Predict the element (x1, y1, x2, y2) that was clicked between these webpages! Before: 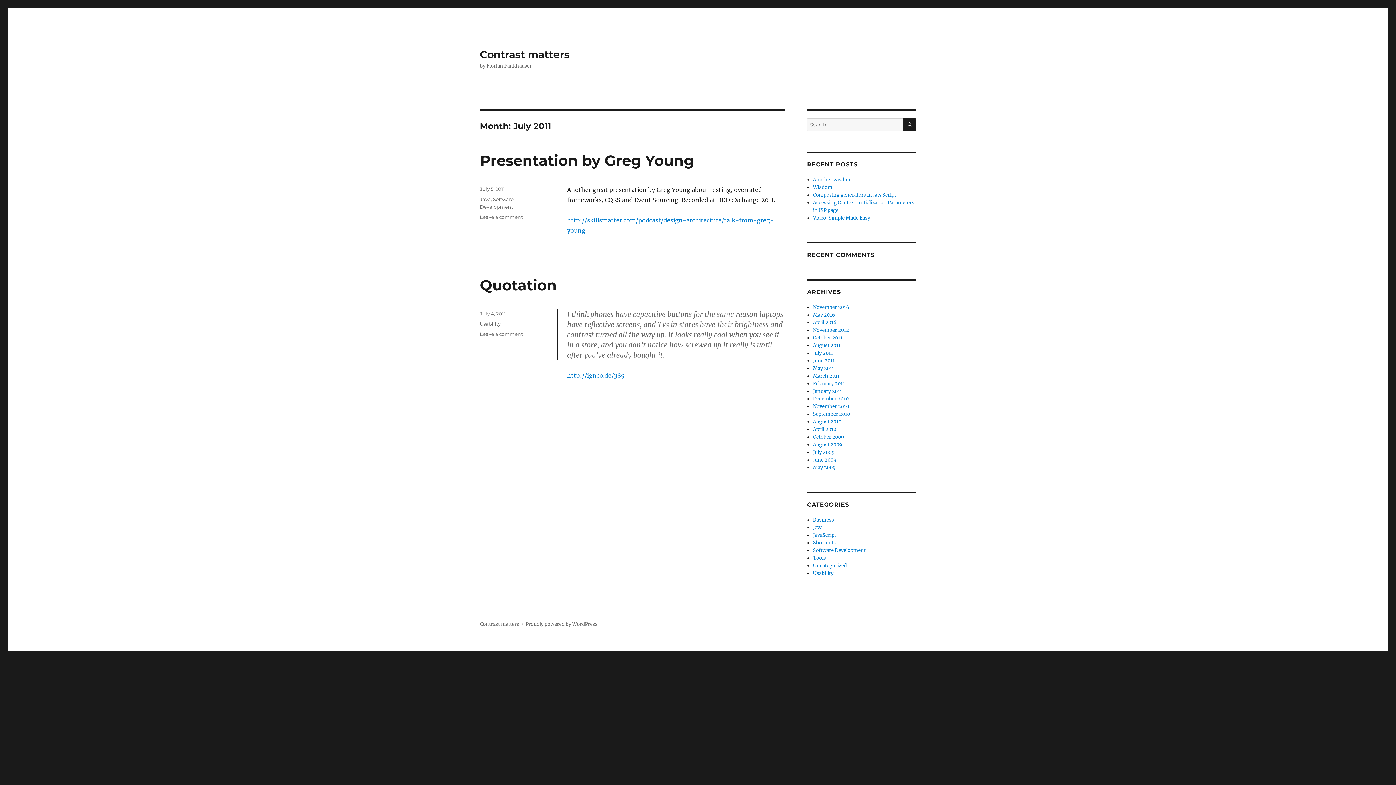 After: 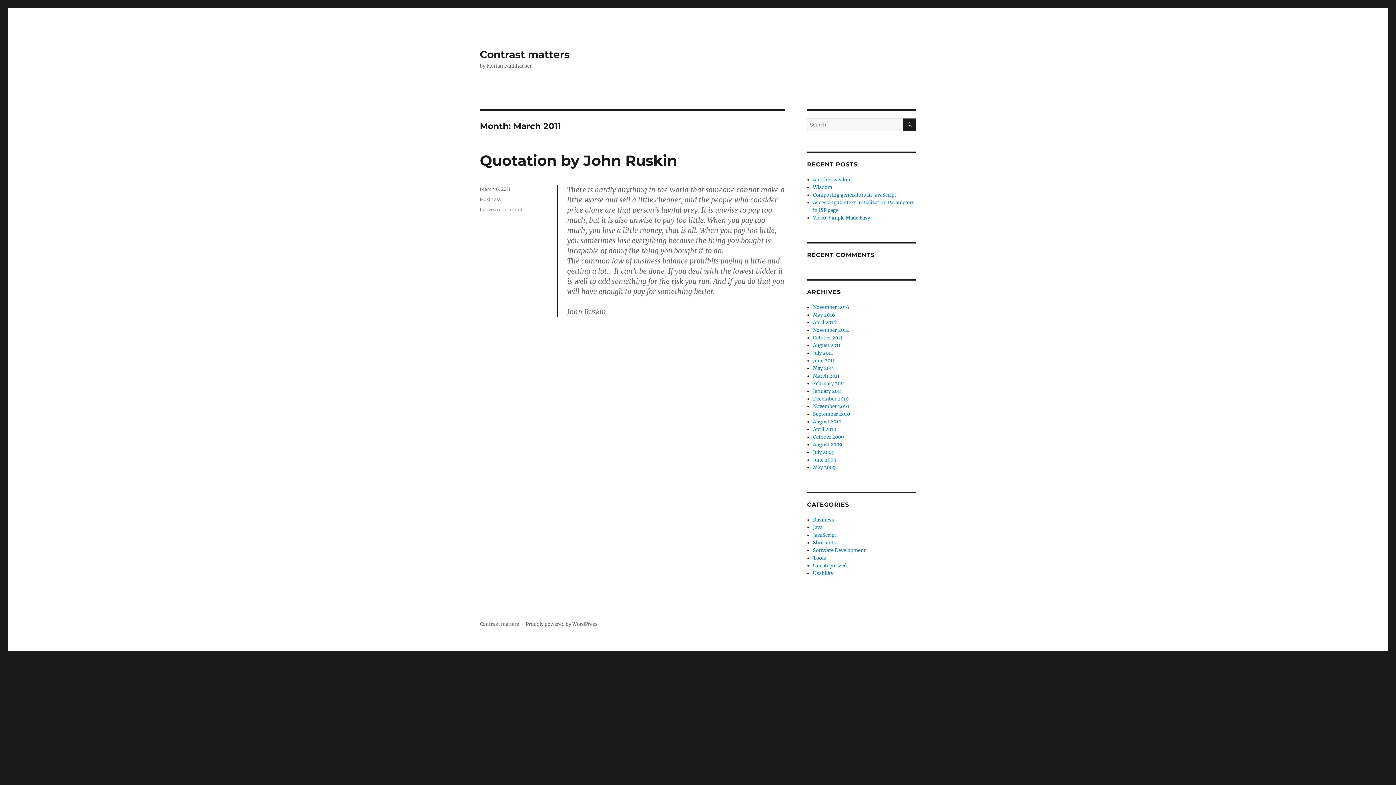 Action: bbox: (813, 373, 839, 379) label: March 2011